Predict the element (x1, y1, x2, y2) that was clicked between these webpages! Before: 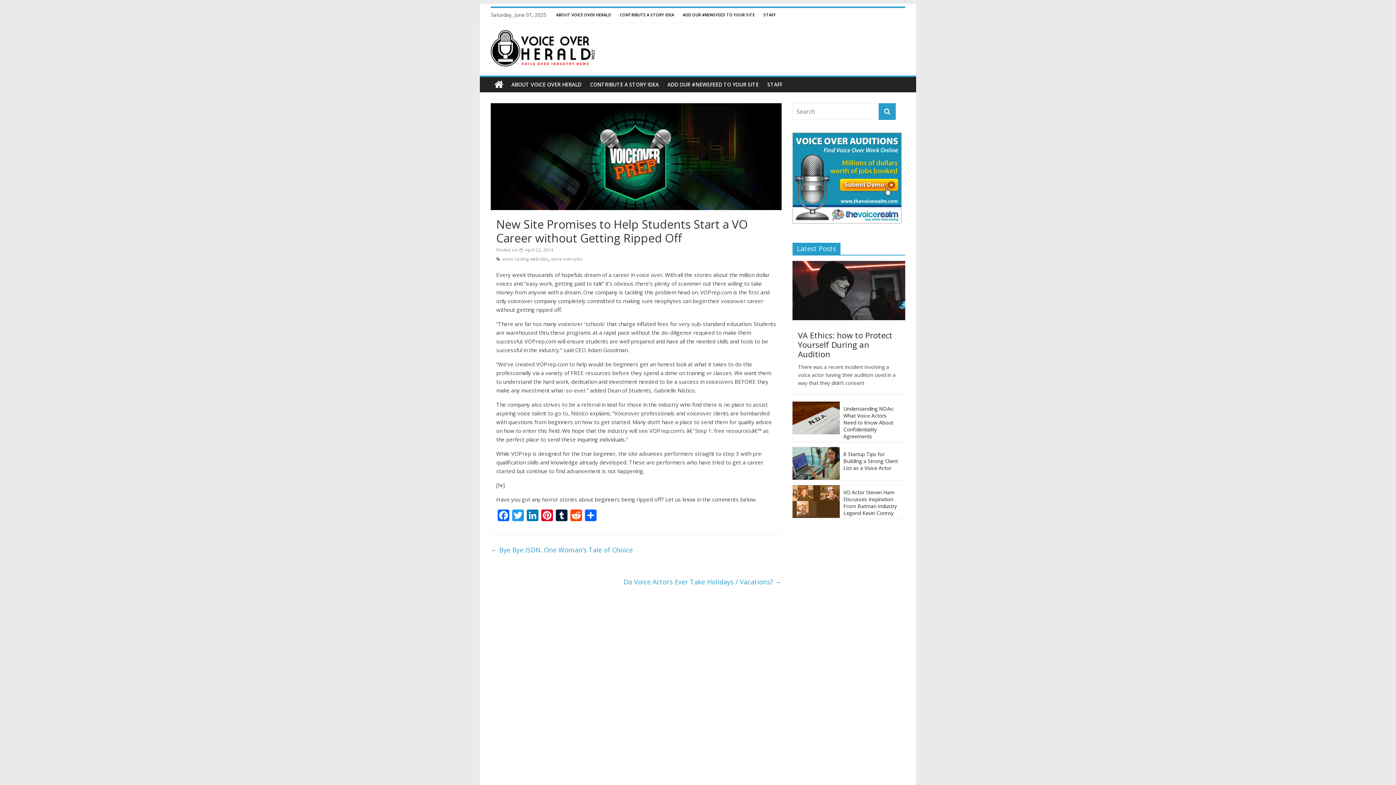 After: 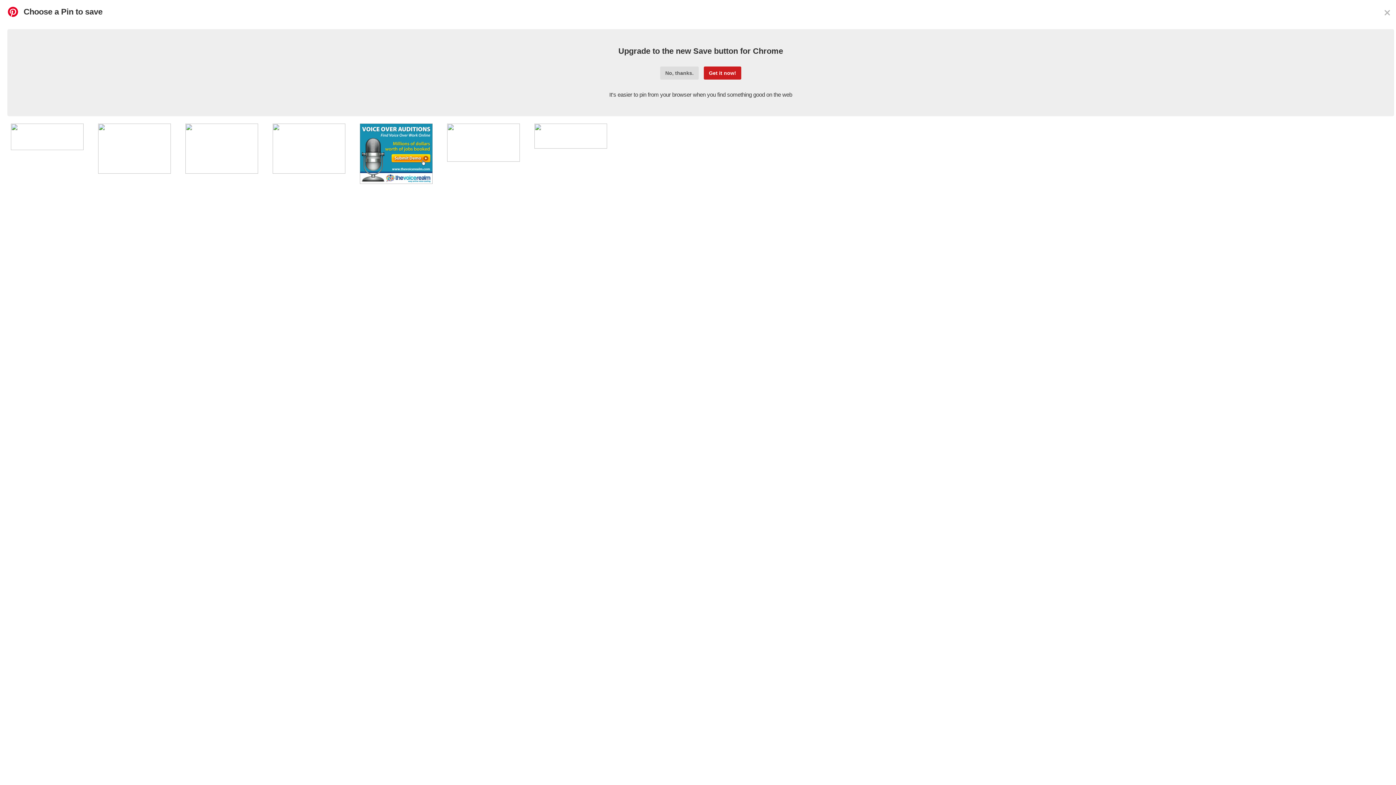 Action: label: Pinterest bbox: (540, 509, 554, 523)